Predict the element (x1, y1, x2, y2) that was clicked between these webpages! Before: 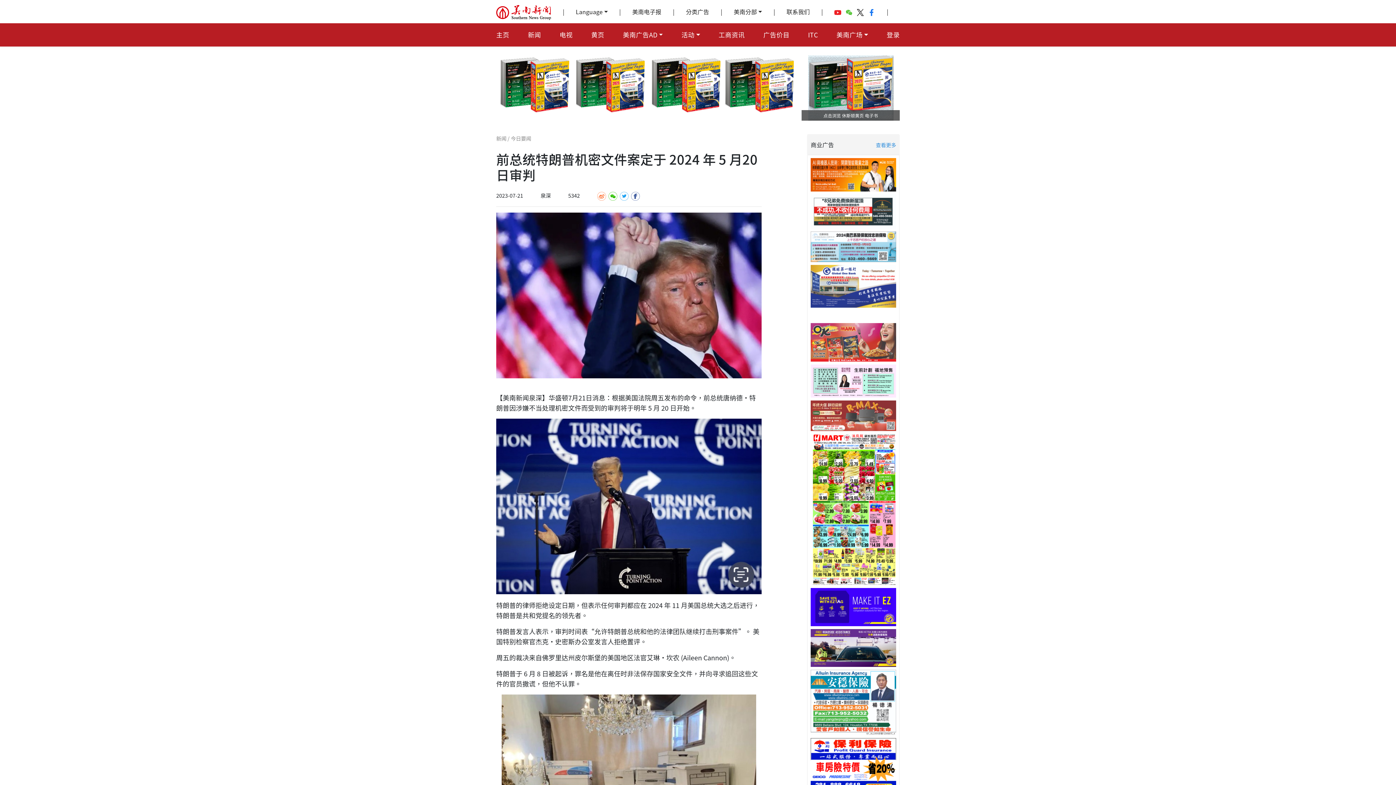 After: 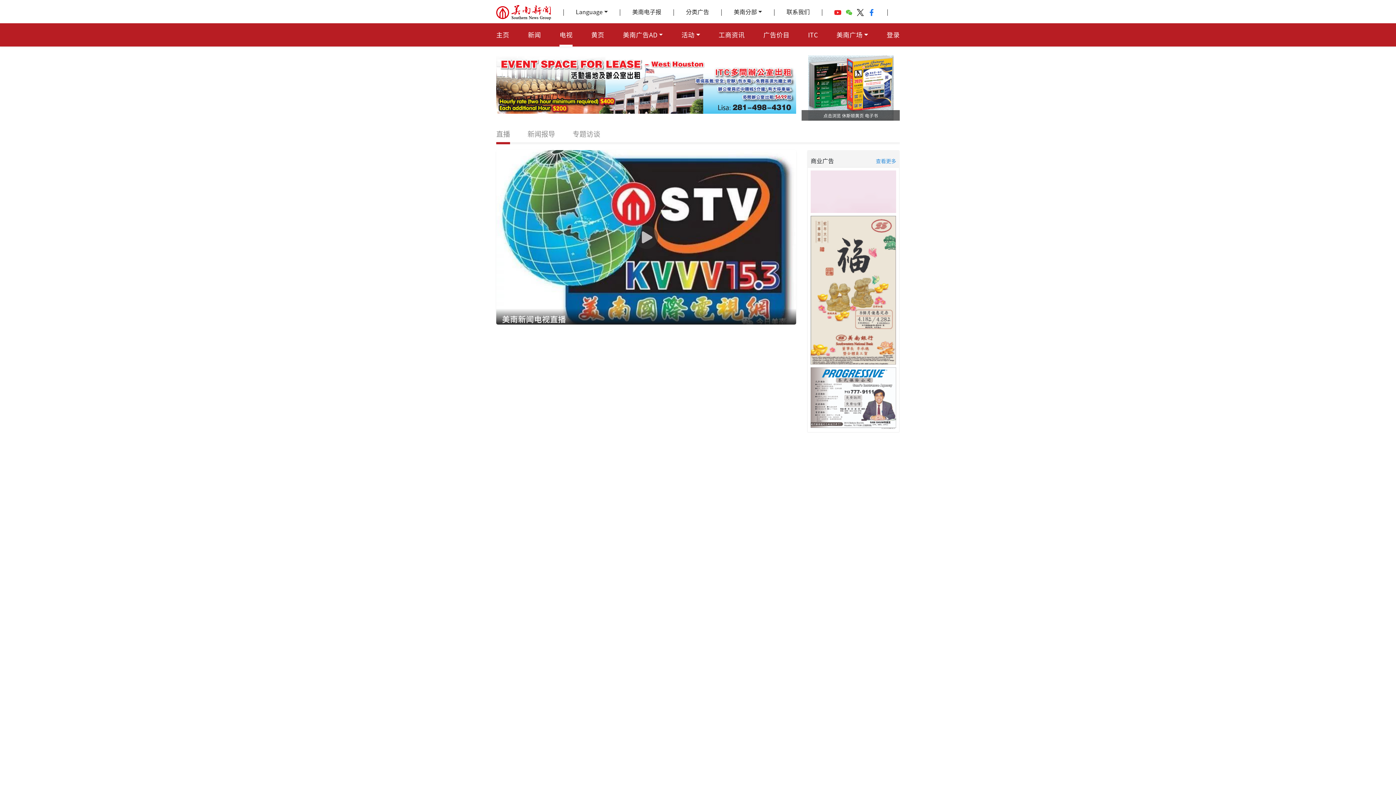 Action: label: 电视 bbox: (559, 26, 572, 42)